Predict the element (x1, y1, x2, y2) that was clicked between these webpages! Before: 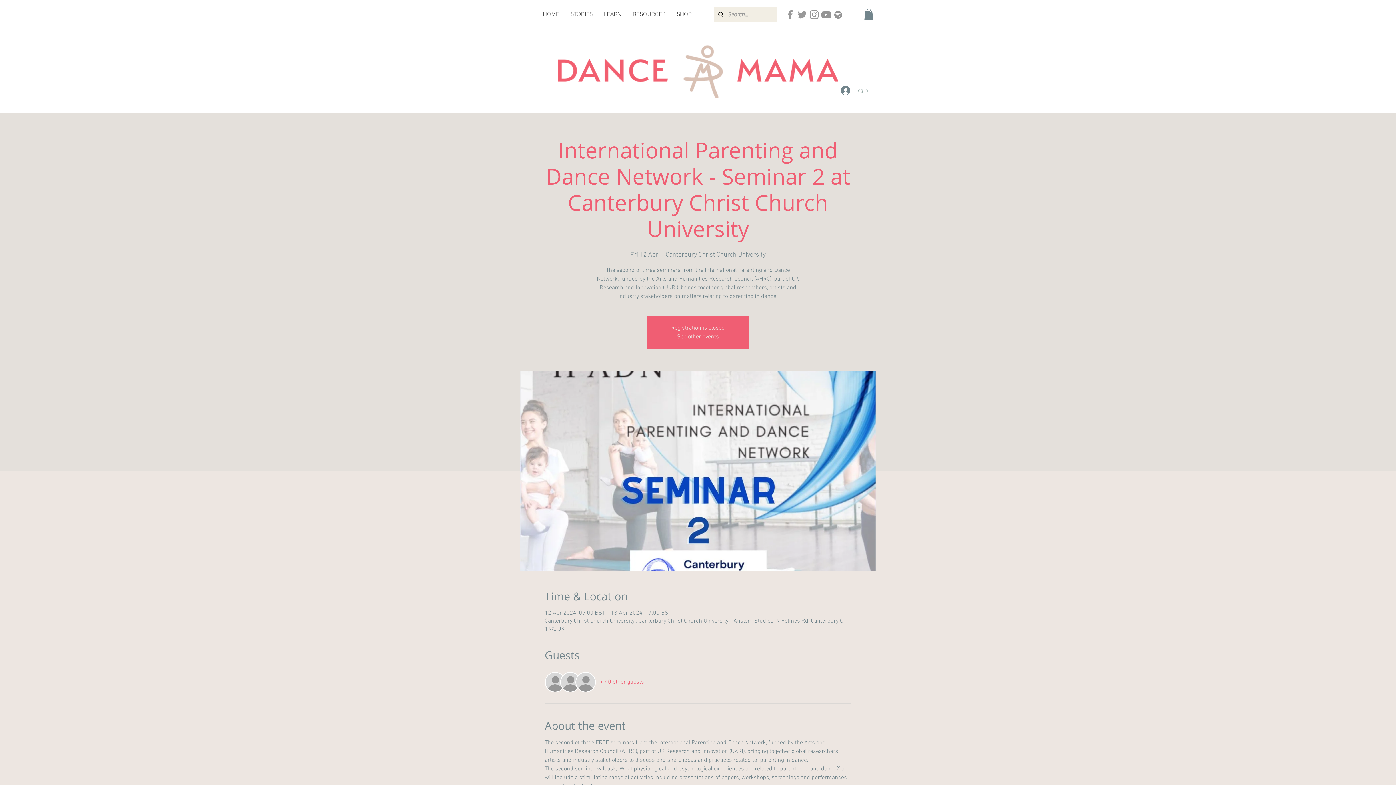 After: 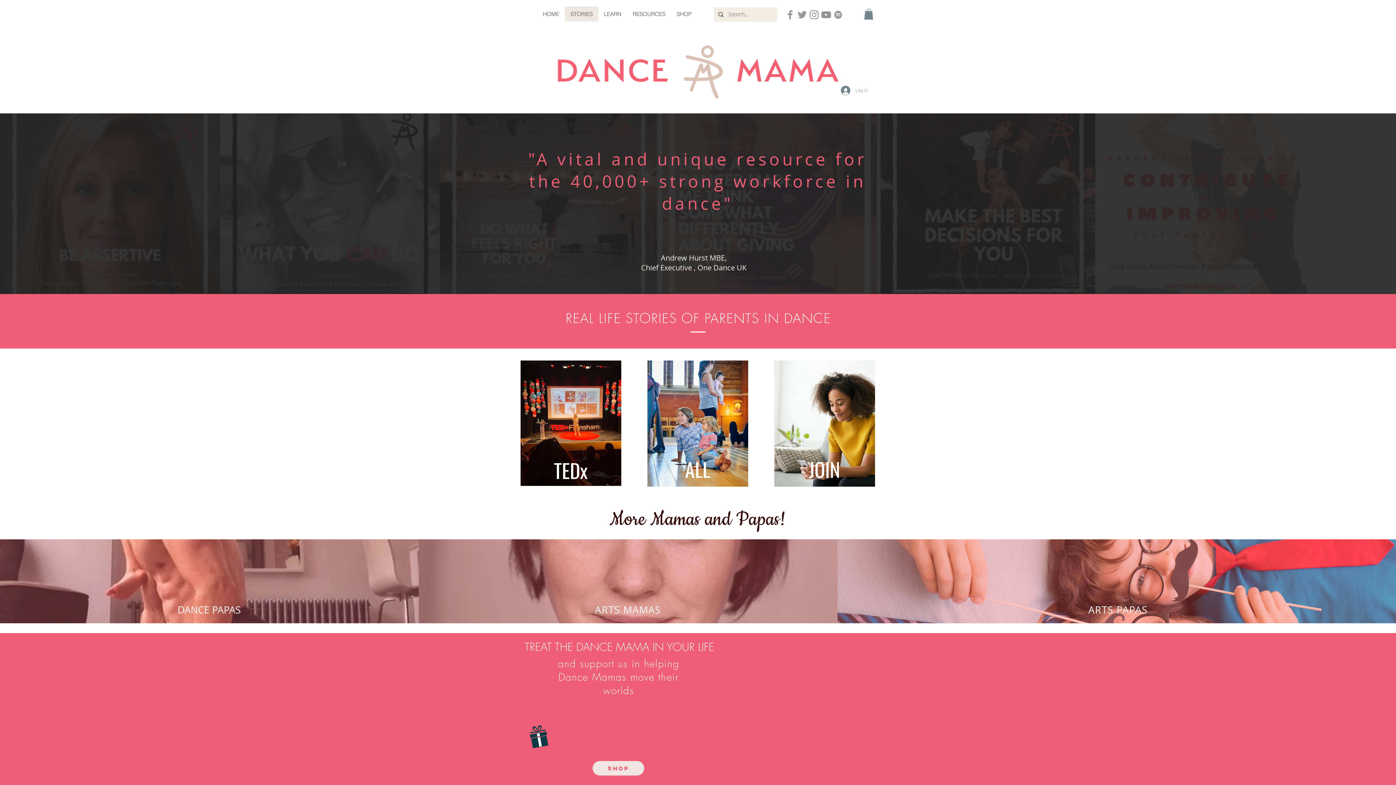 Action: label: STORIES bbox: (564, 6, 598, 21)